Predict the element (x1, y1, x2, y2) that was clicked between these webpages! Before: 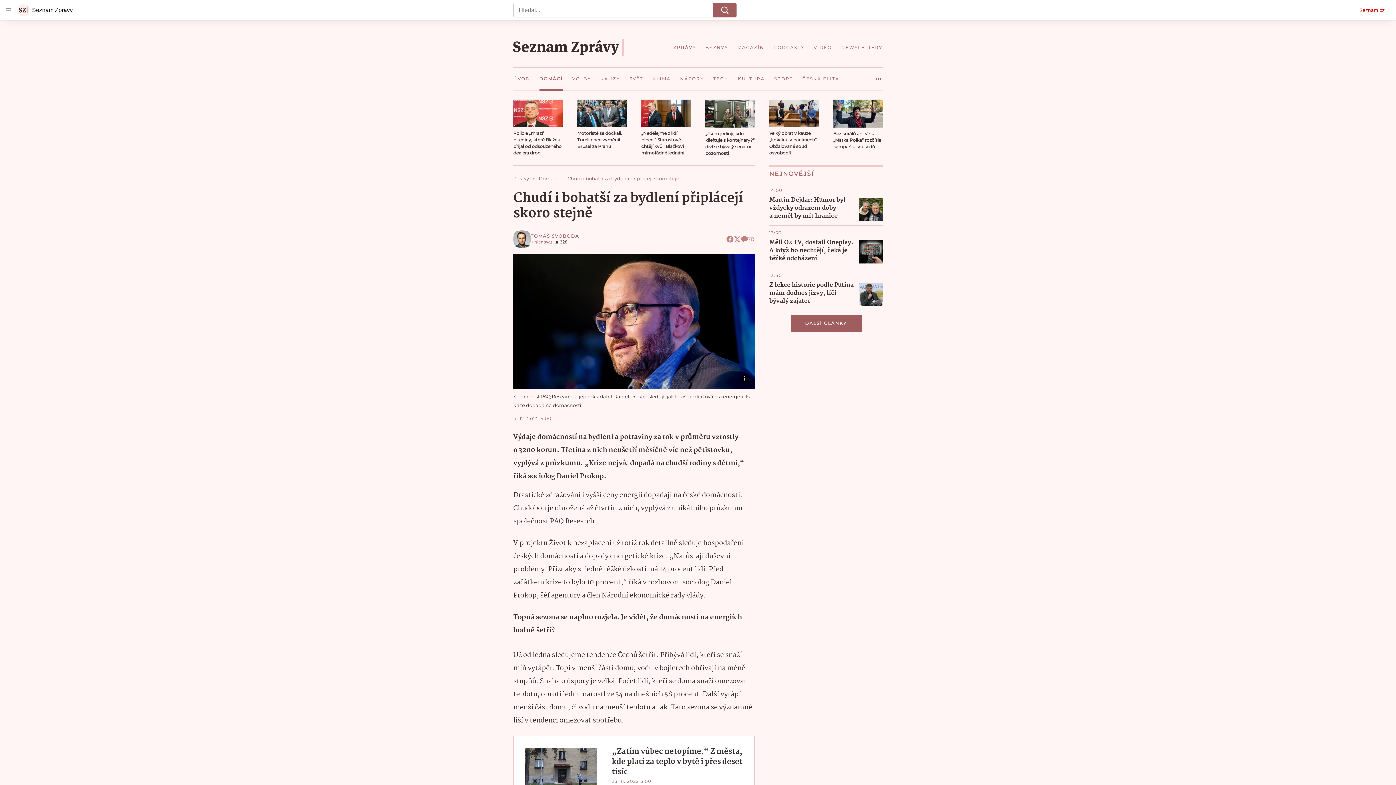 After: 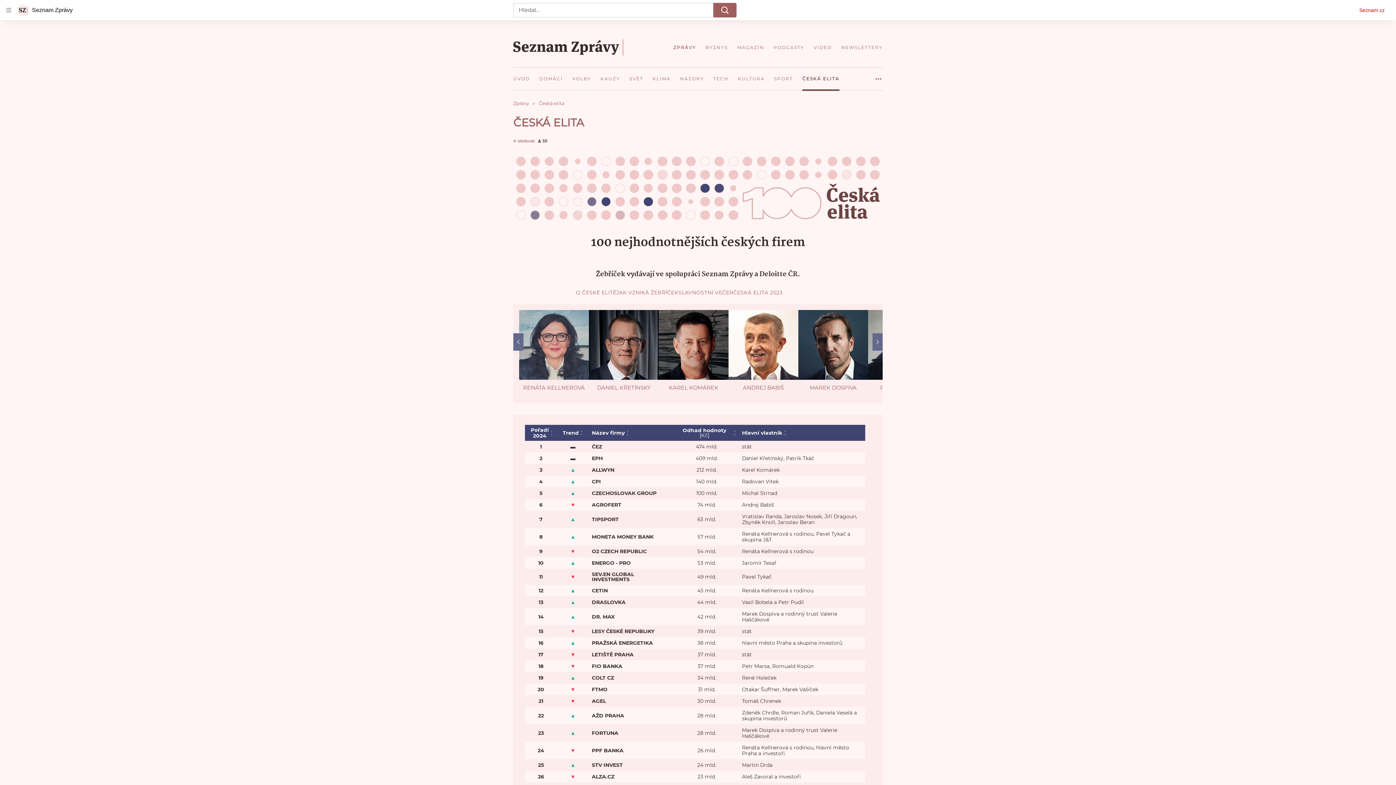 Action: bbox: (797, 67, 844, 90) label: ČESKÁ ELITA